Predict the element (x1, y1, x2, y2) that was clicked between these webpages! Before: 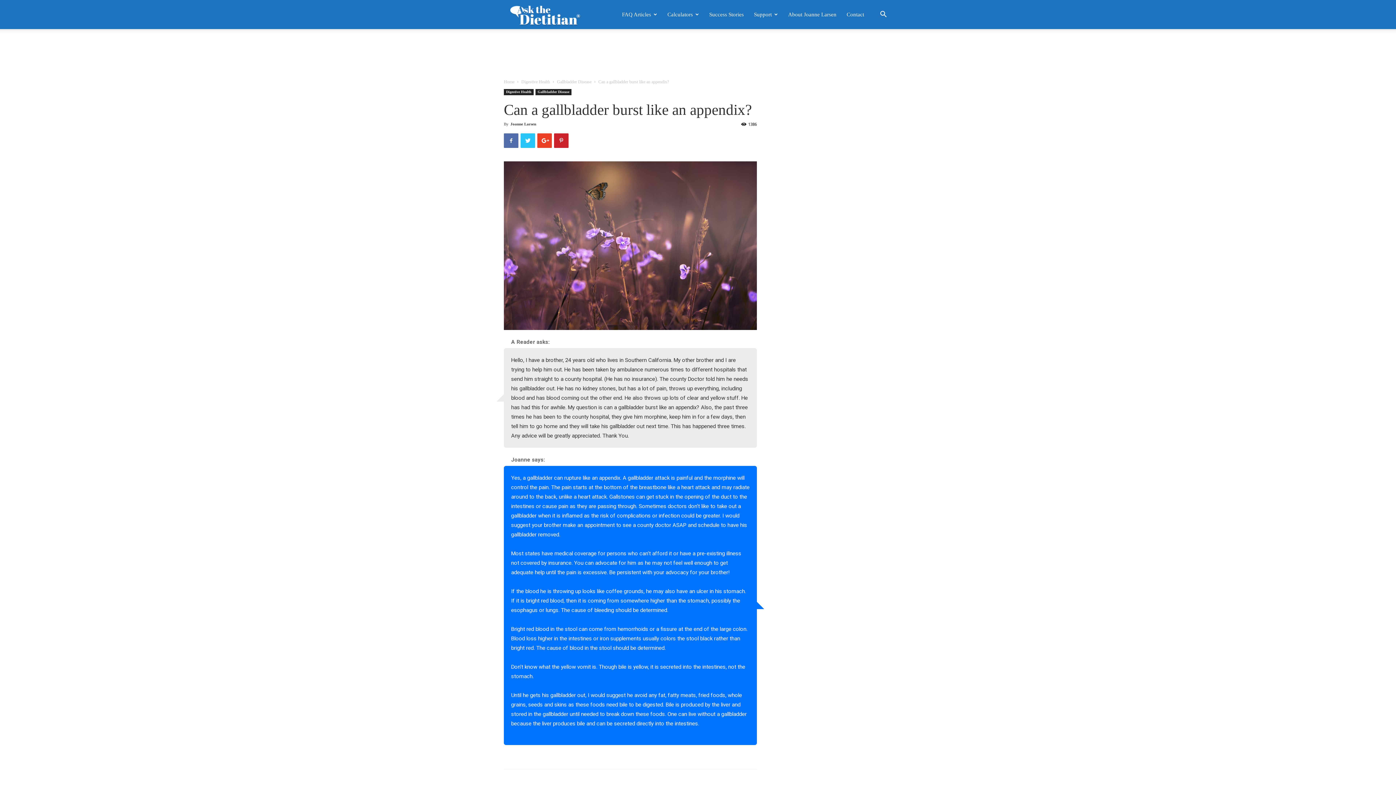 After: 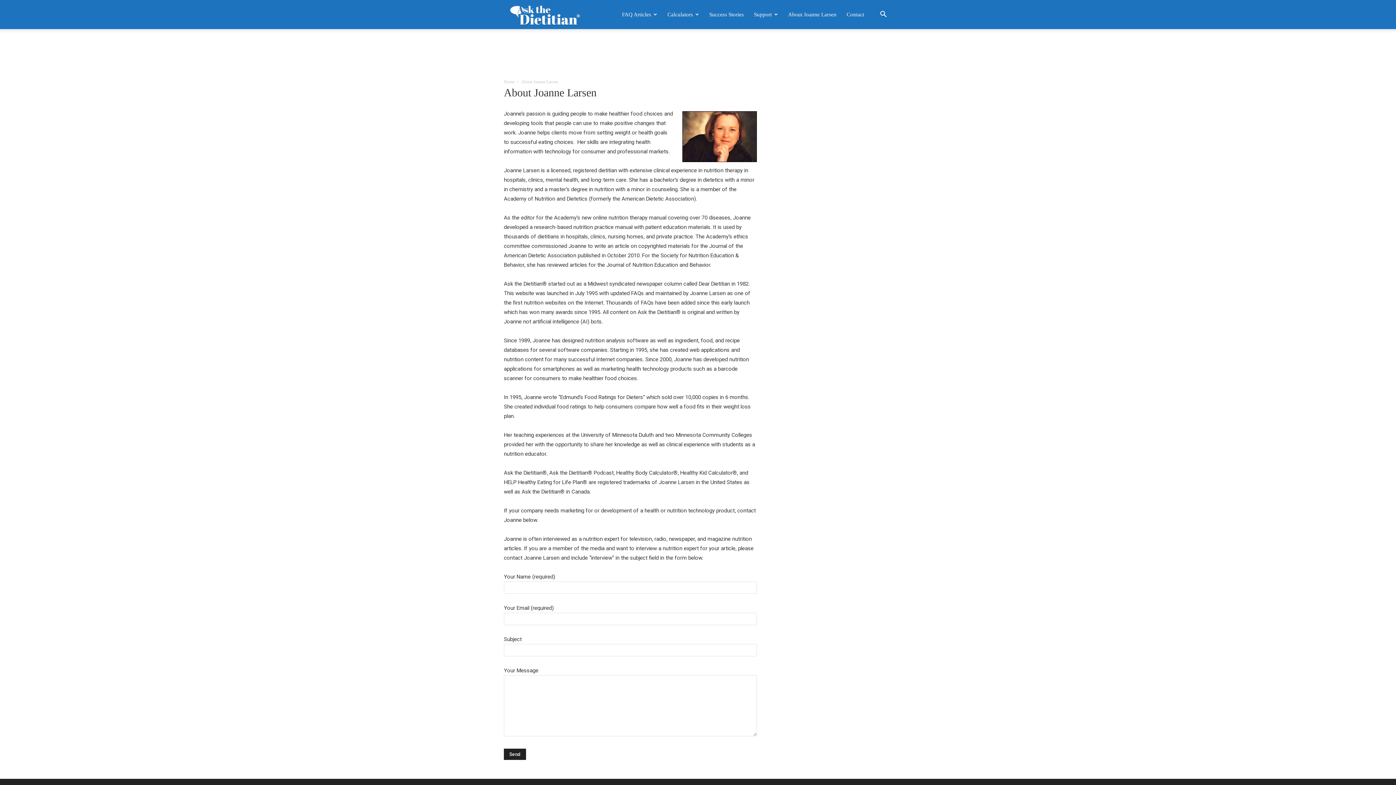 Action: label: About Joanne Larsen bbox: (783, 0, 841, 29)